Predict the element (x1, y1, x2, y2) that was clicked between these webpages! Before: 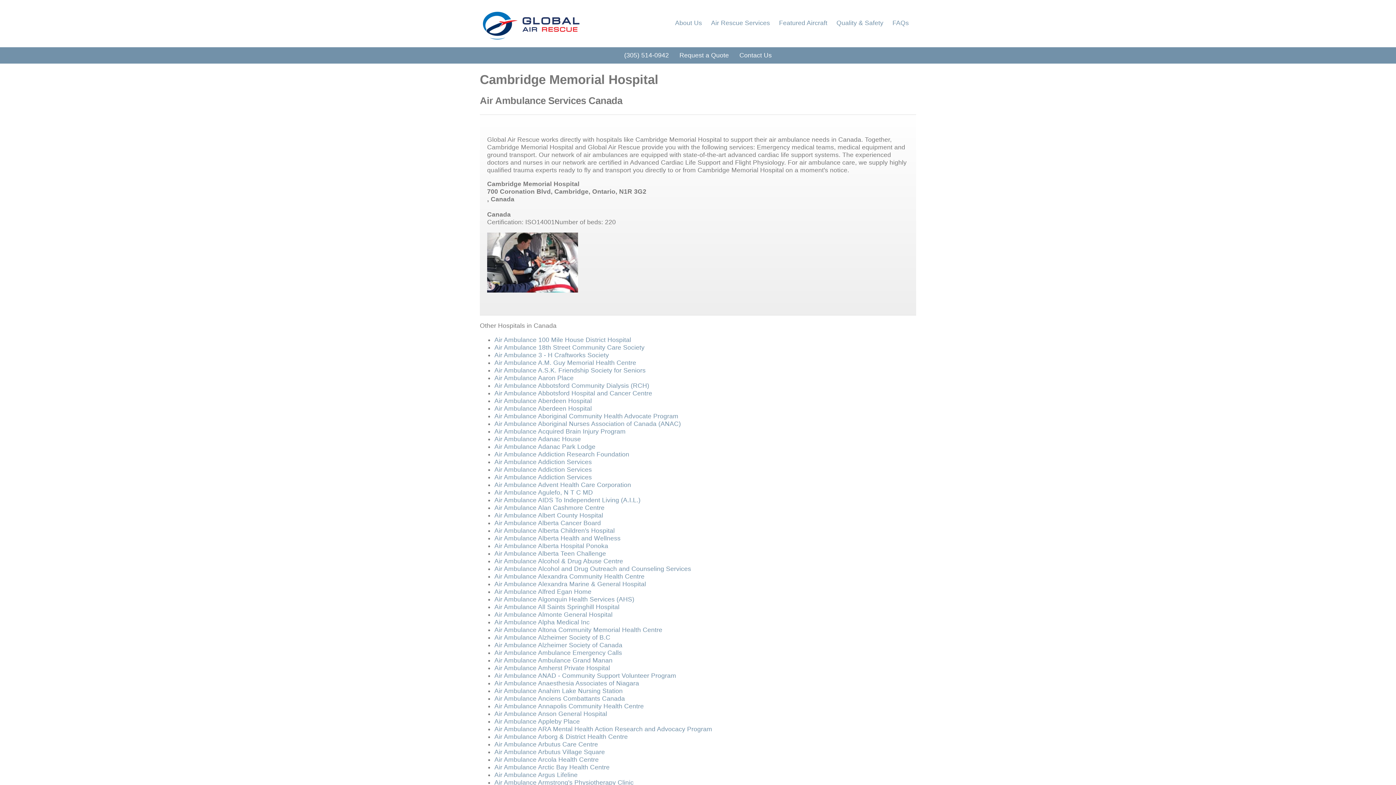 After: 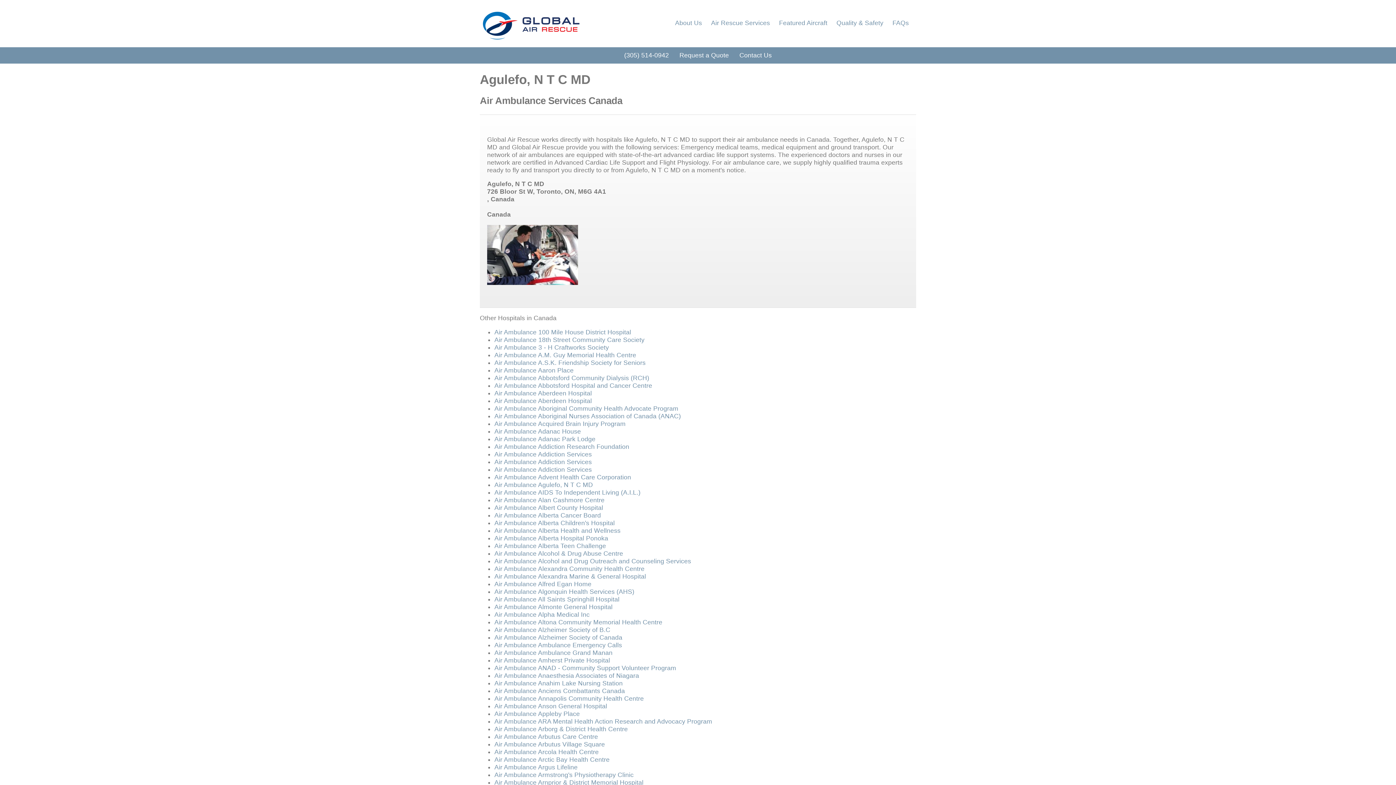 Action: bbox: (494, 488, 593, 496) label: Air Ambulance Agulefo, N T C MD